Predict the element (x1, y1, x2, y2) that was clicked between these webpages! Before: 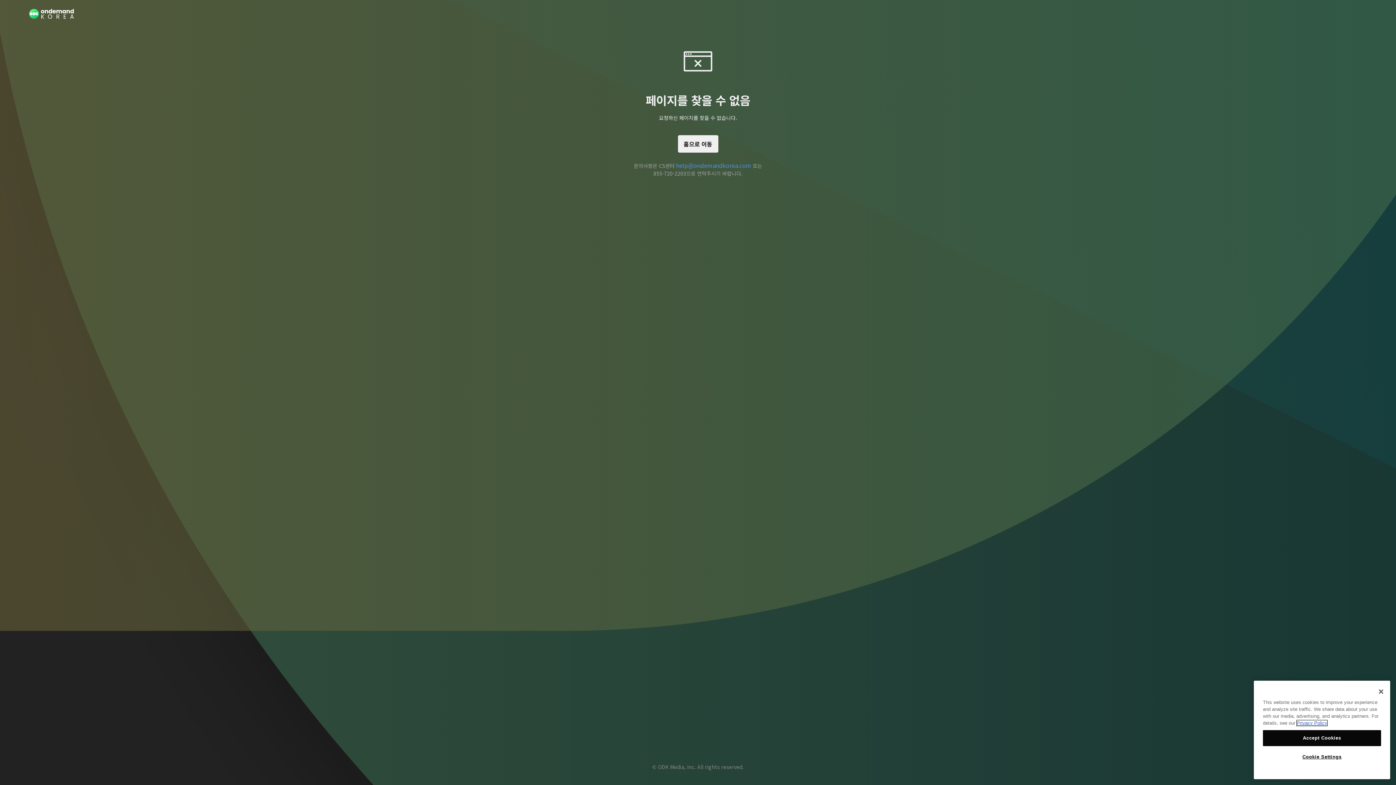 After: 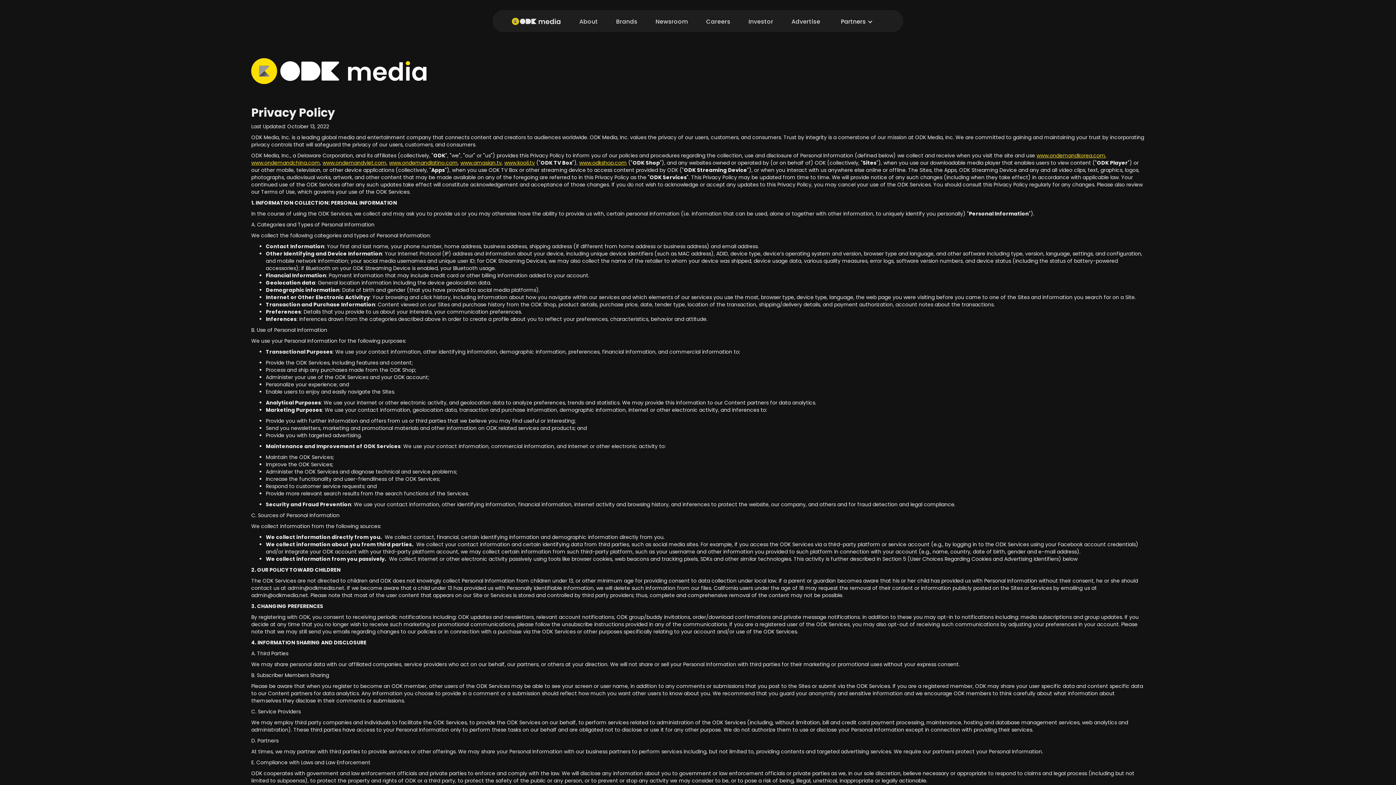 Action: label: More information about your privacy bbox: (1297, 720, 1327, 726)